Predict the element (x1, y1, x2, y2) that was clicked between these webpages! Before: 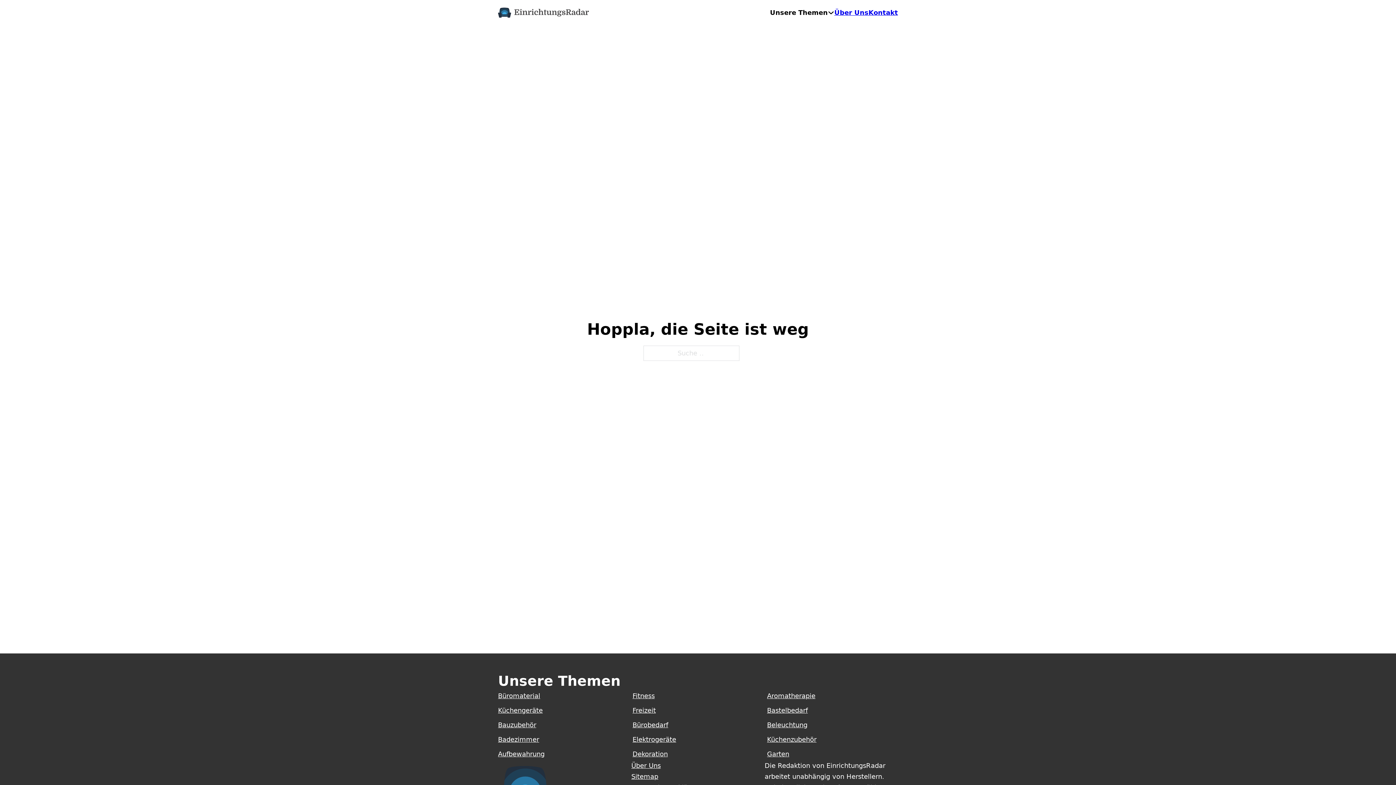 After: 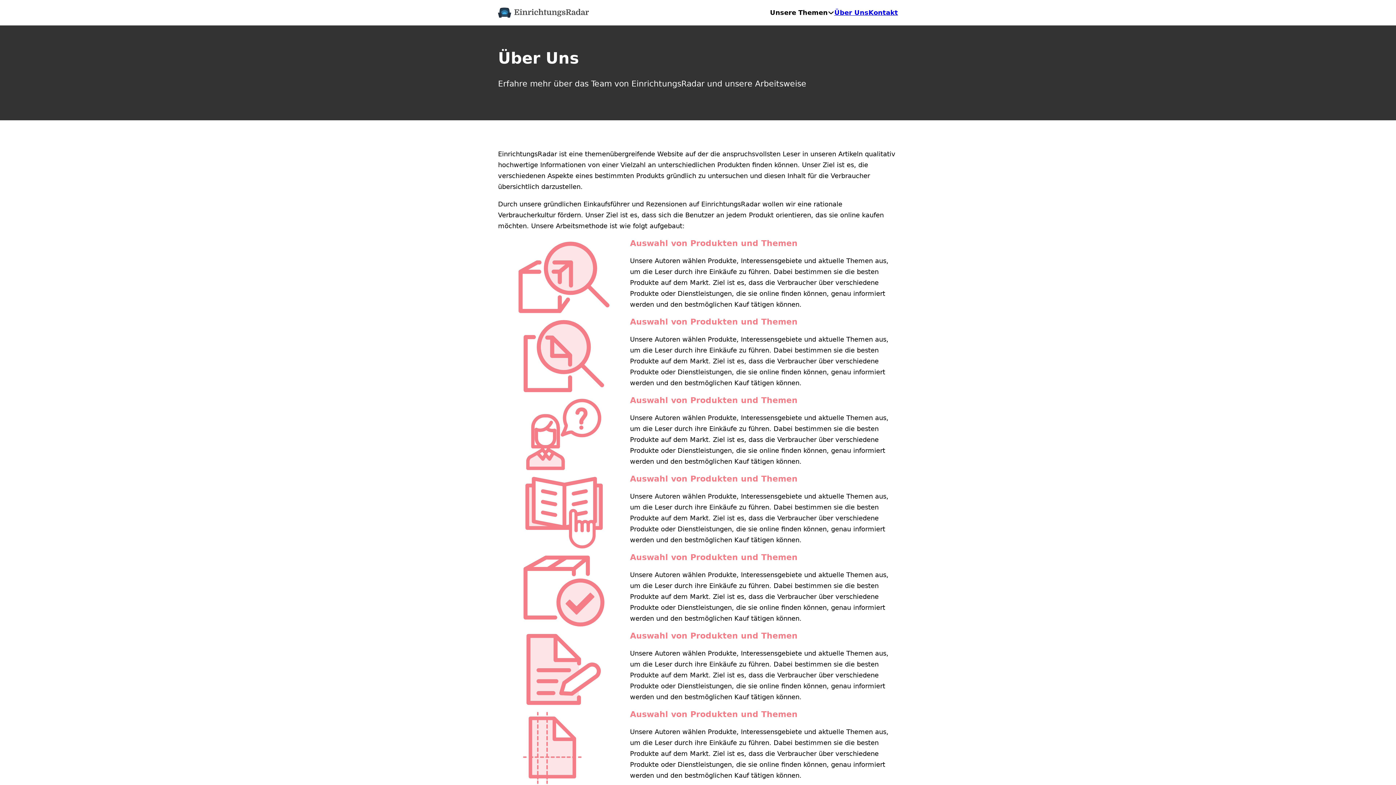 Action: label: Über Uns bbox: (834, 7, 868, 18)